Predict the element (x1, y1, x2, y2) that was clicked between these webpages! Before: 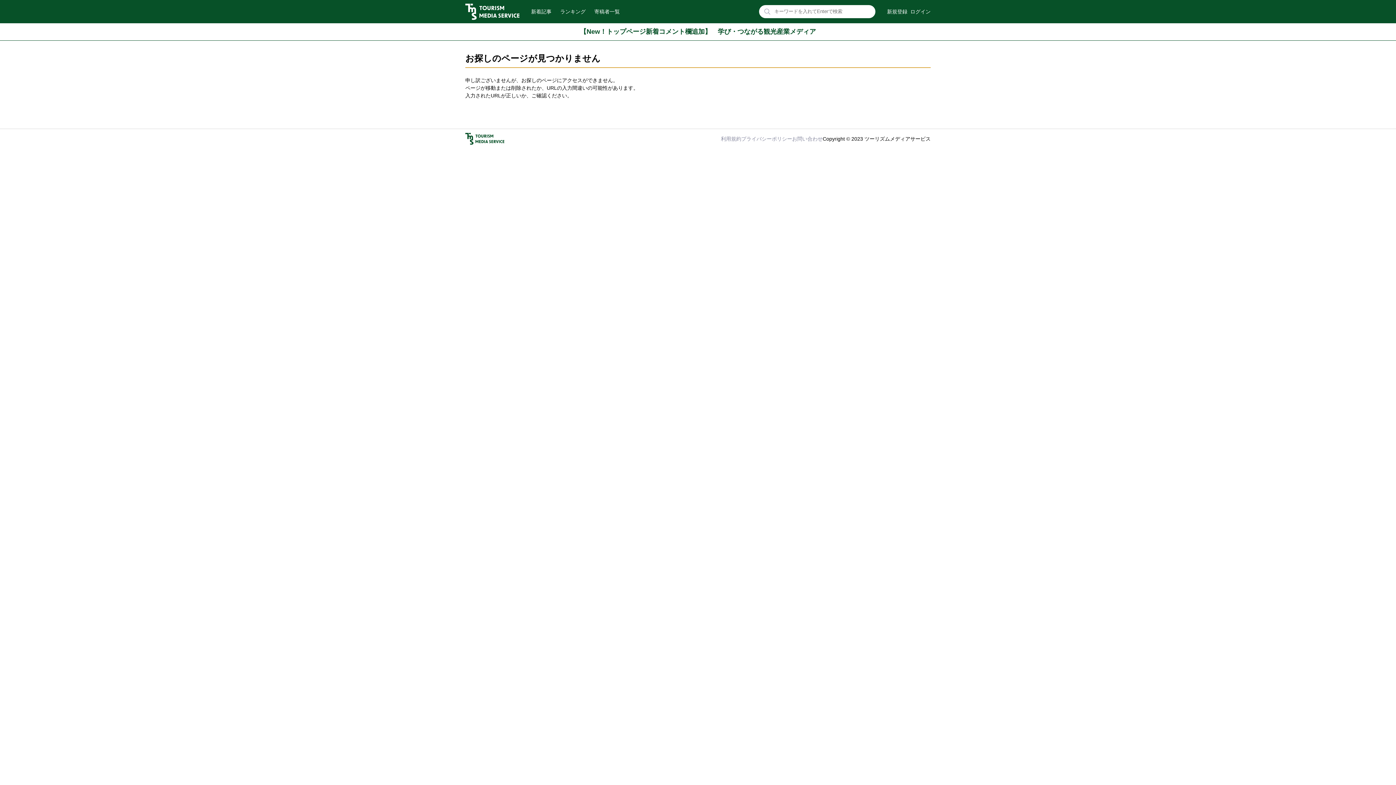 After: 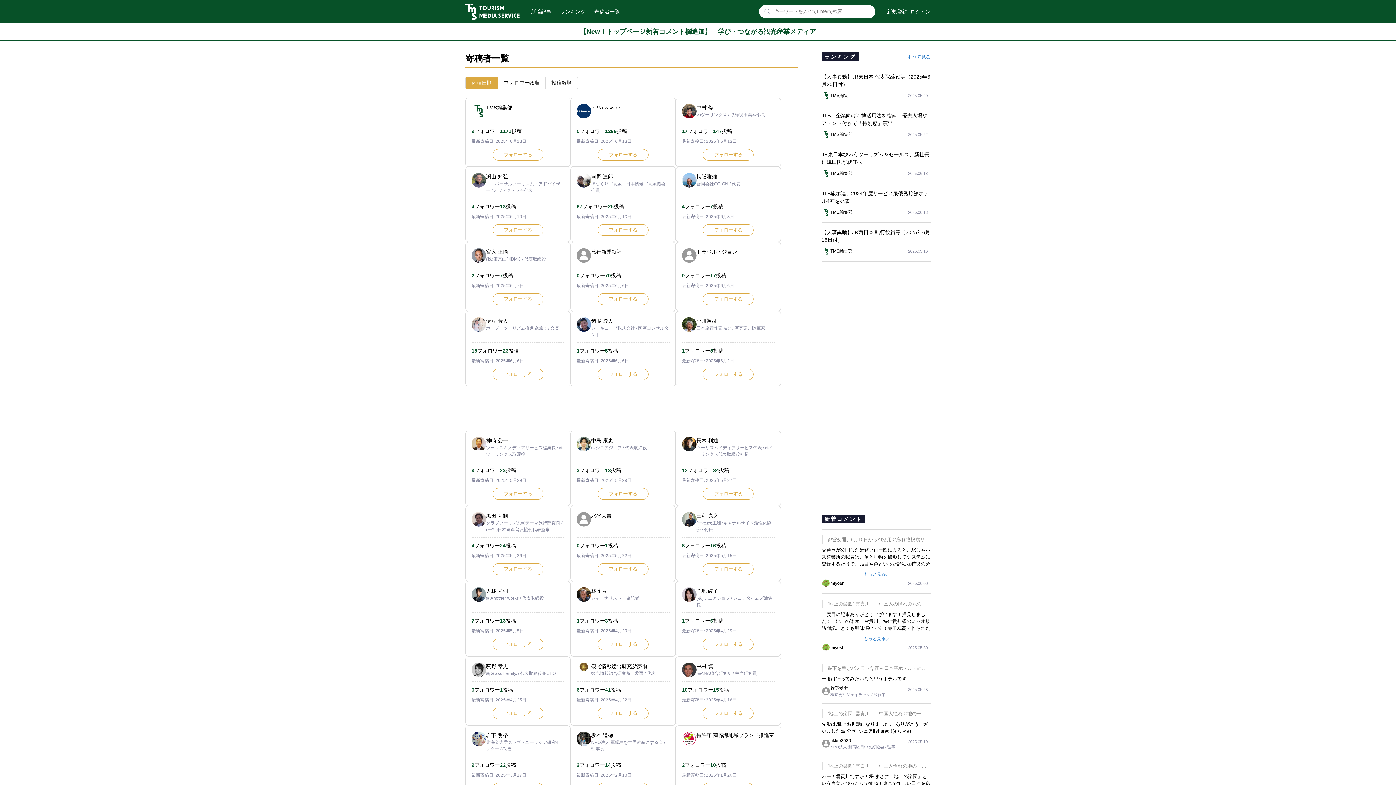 Action: bbox: (594, 7, 628, 15) label: 寄稿者一覧